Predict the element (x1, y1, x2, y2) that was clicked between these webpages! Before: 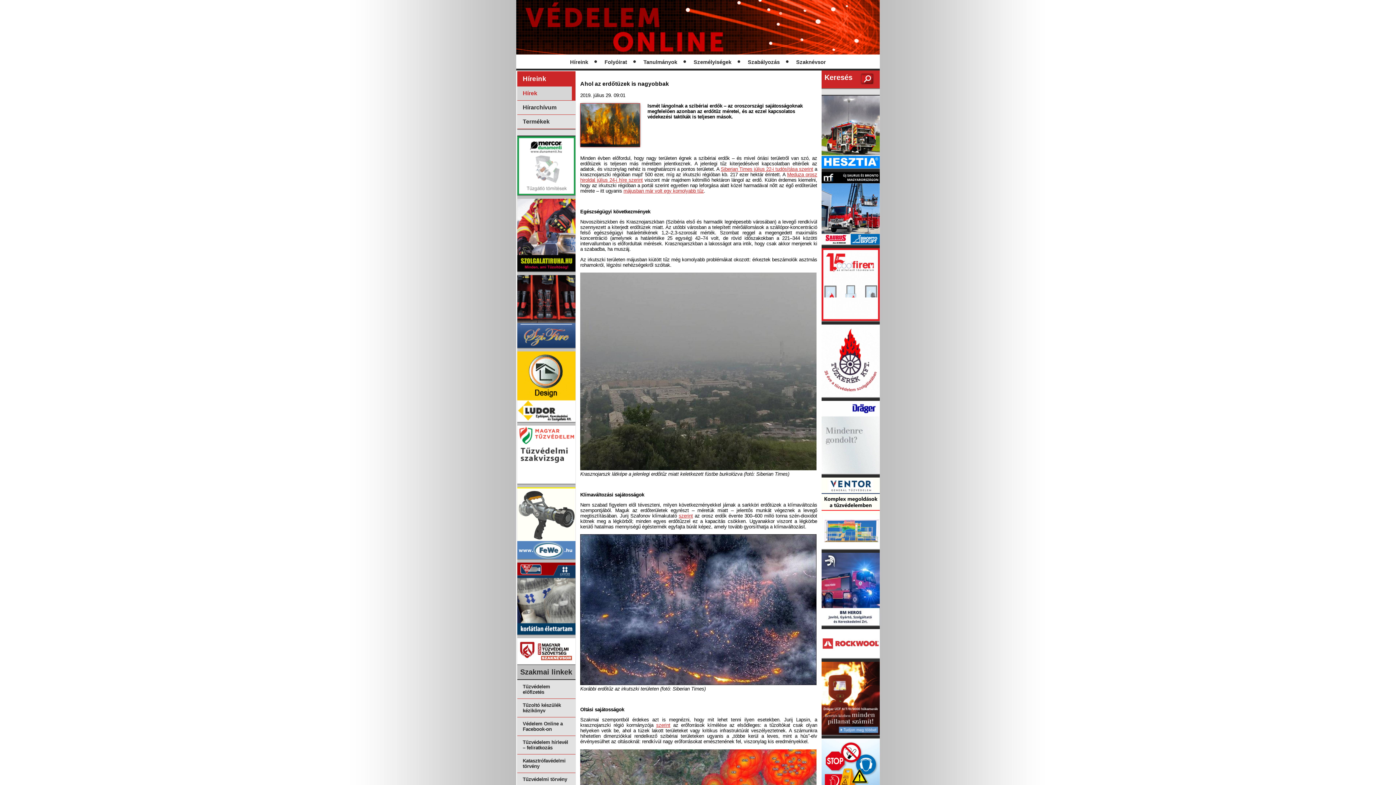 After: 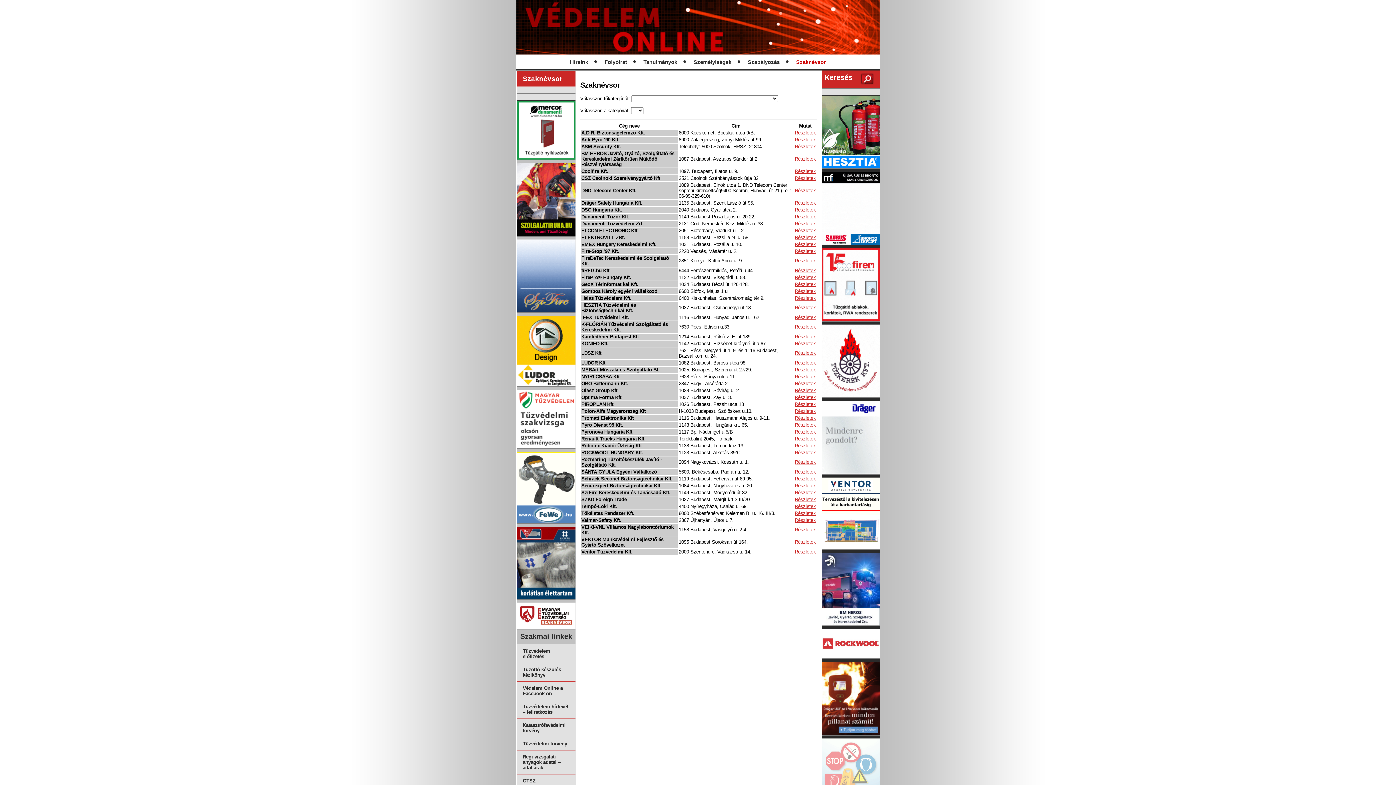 Action: bbox: (792, 57, 830, 66) label: Szaknévsor